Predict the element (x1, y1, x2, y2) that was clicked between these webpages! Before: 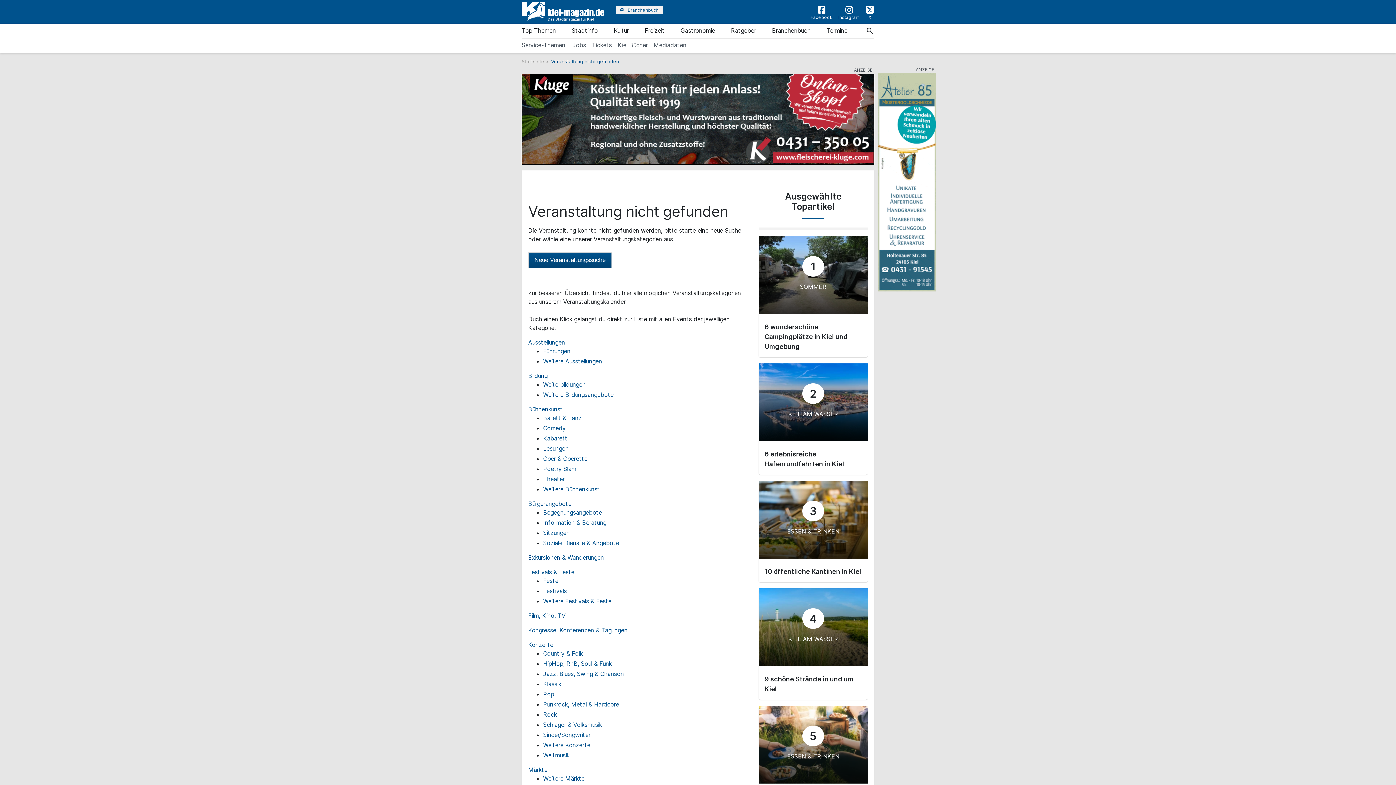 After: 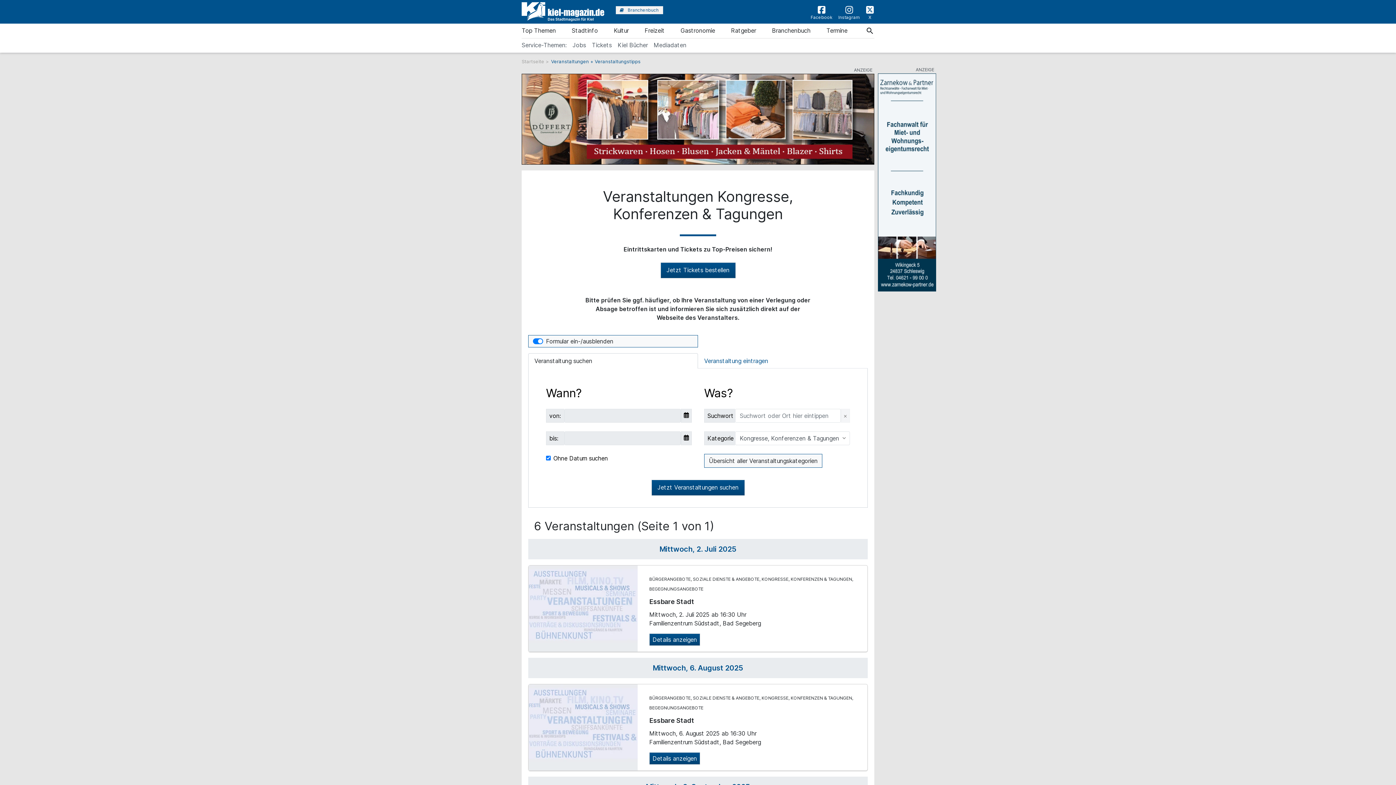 Action: label: Kongresse, Konferenzen & Tagungen bbox: (528, 626, 627, 634)